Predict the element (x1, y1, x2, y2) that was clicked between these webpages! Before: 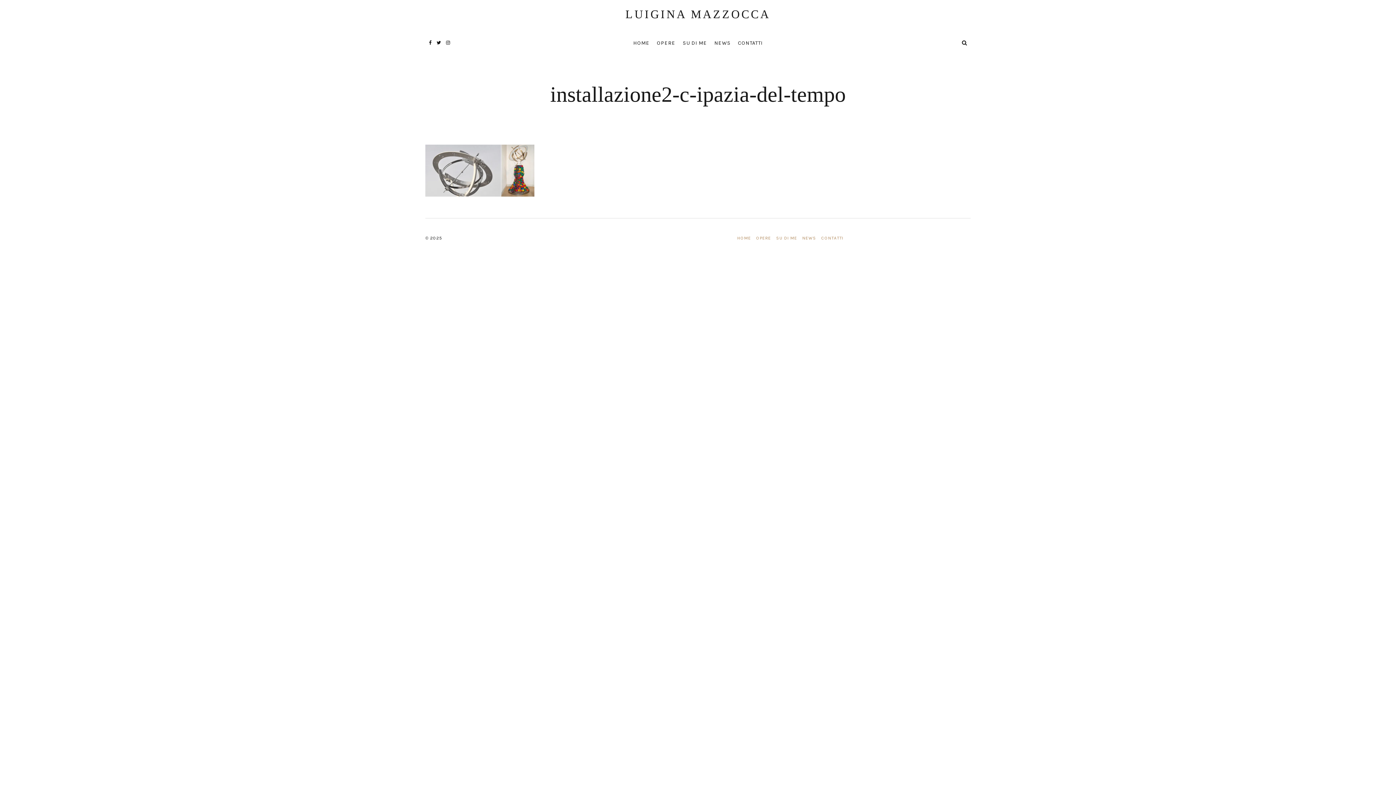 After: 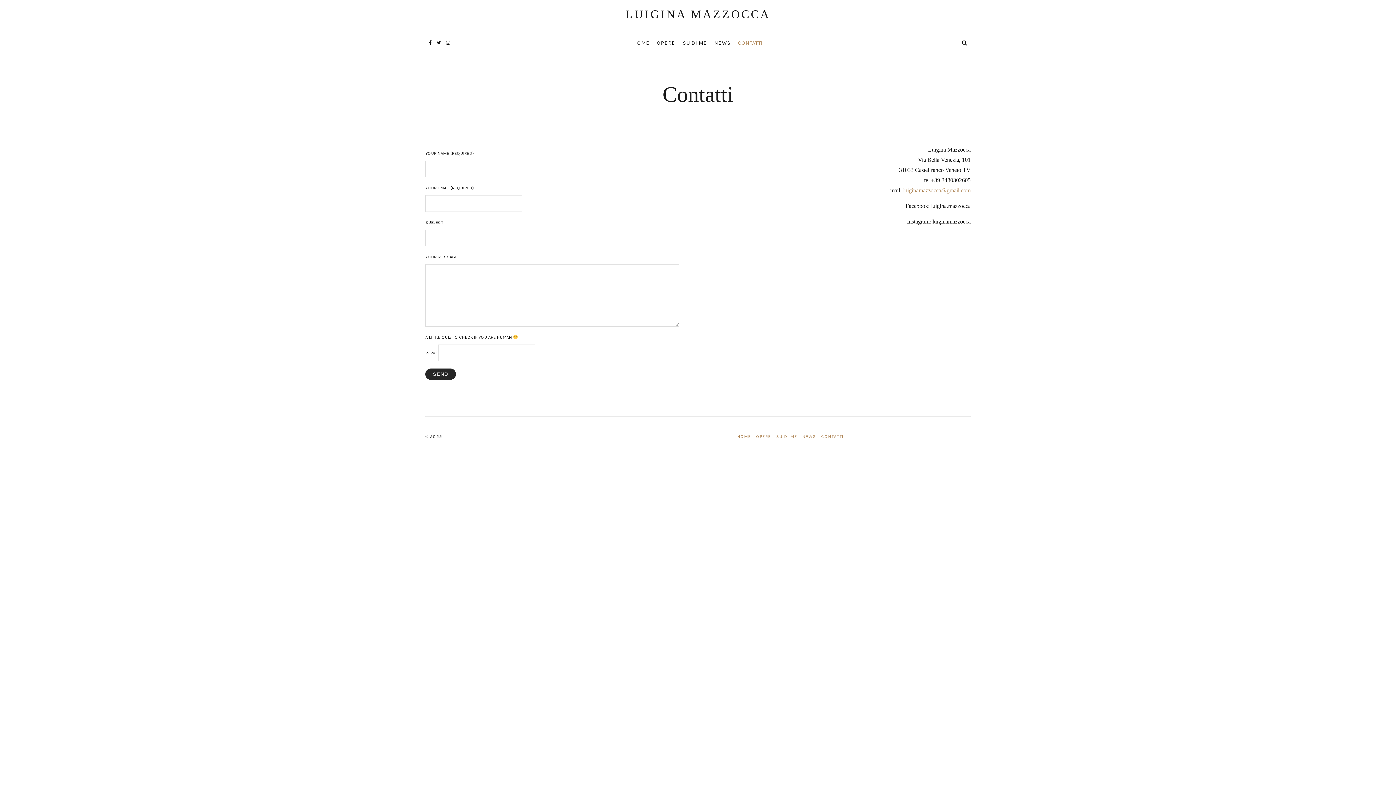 Action: label: CONTATTI bbox: (735, 29, 765, 57)